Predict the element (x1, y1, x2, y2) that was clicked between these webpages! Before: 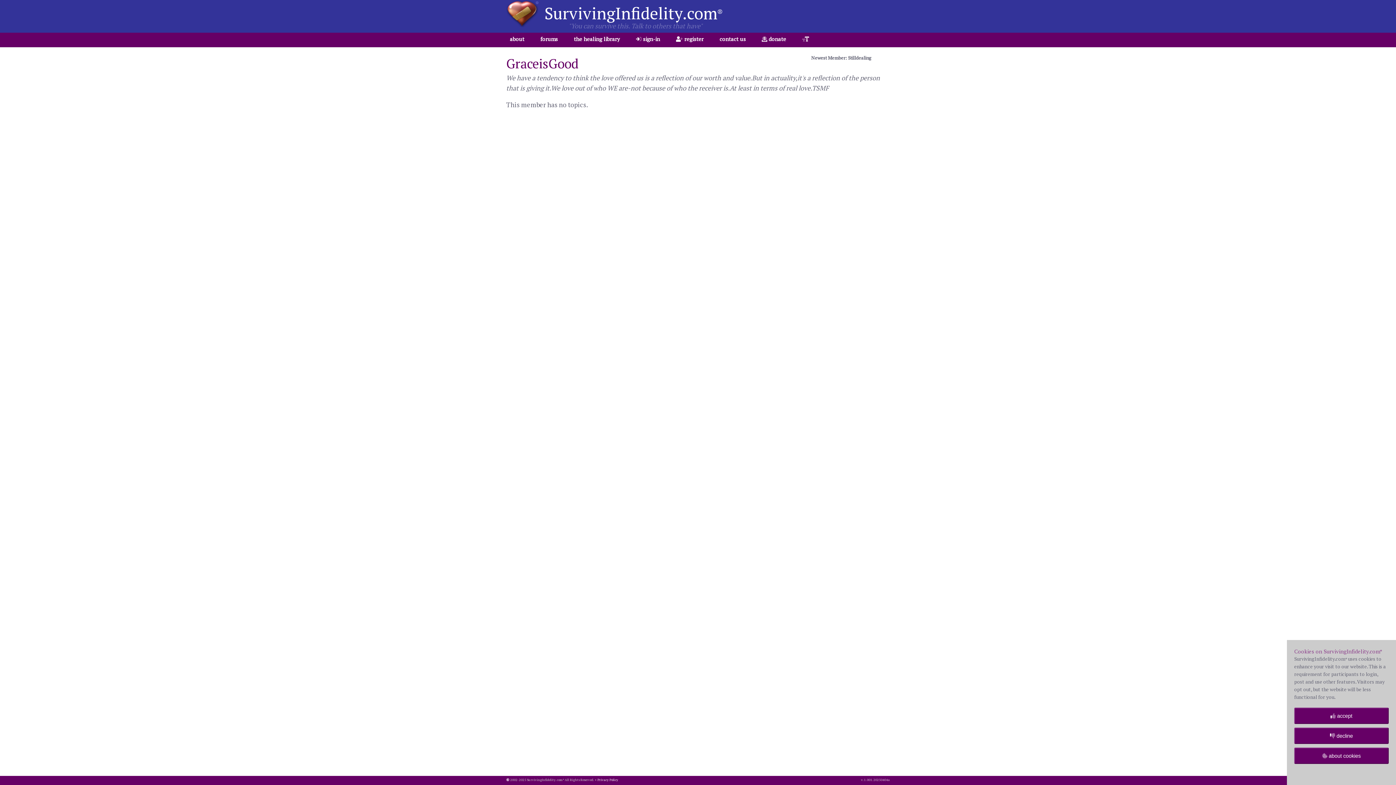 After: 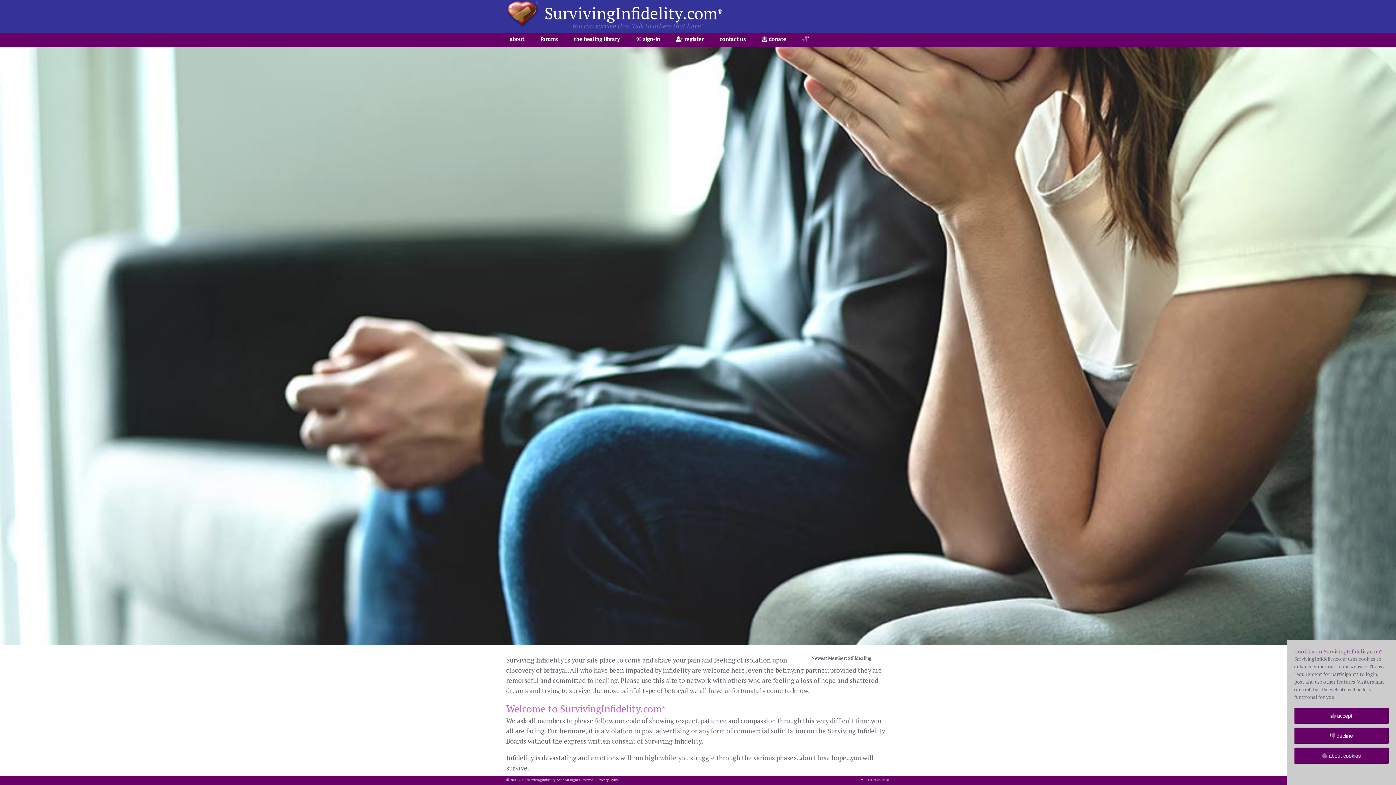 Action: bbox: (506, 32, 528, 47) label: about